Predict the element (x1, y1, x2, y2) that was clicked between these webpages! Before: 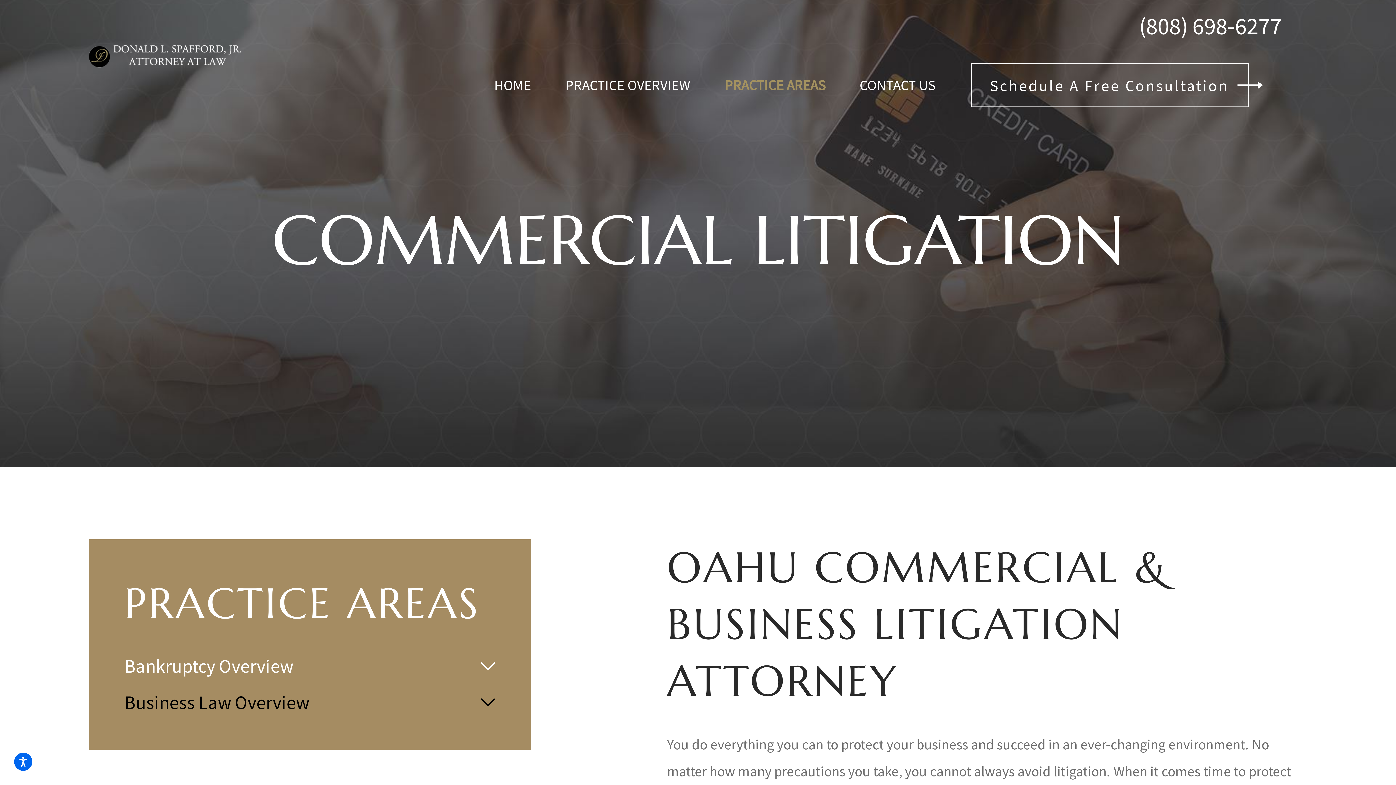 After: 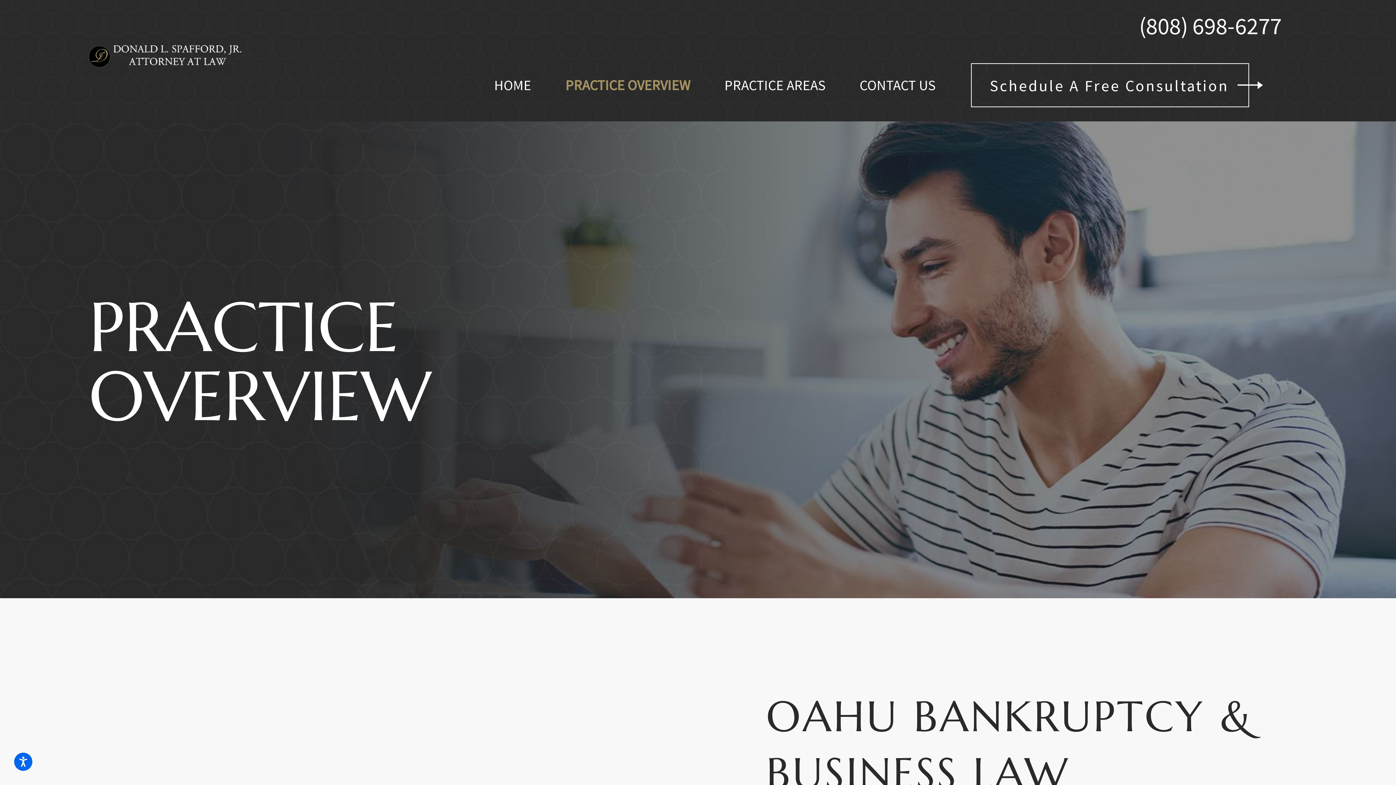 Action: label: PRACTICE OVERVIEW bbox: (565, 65, 690, 105)